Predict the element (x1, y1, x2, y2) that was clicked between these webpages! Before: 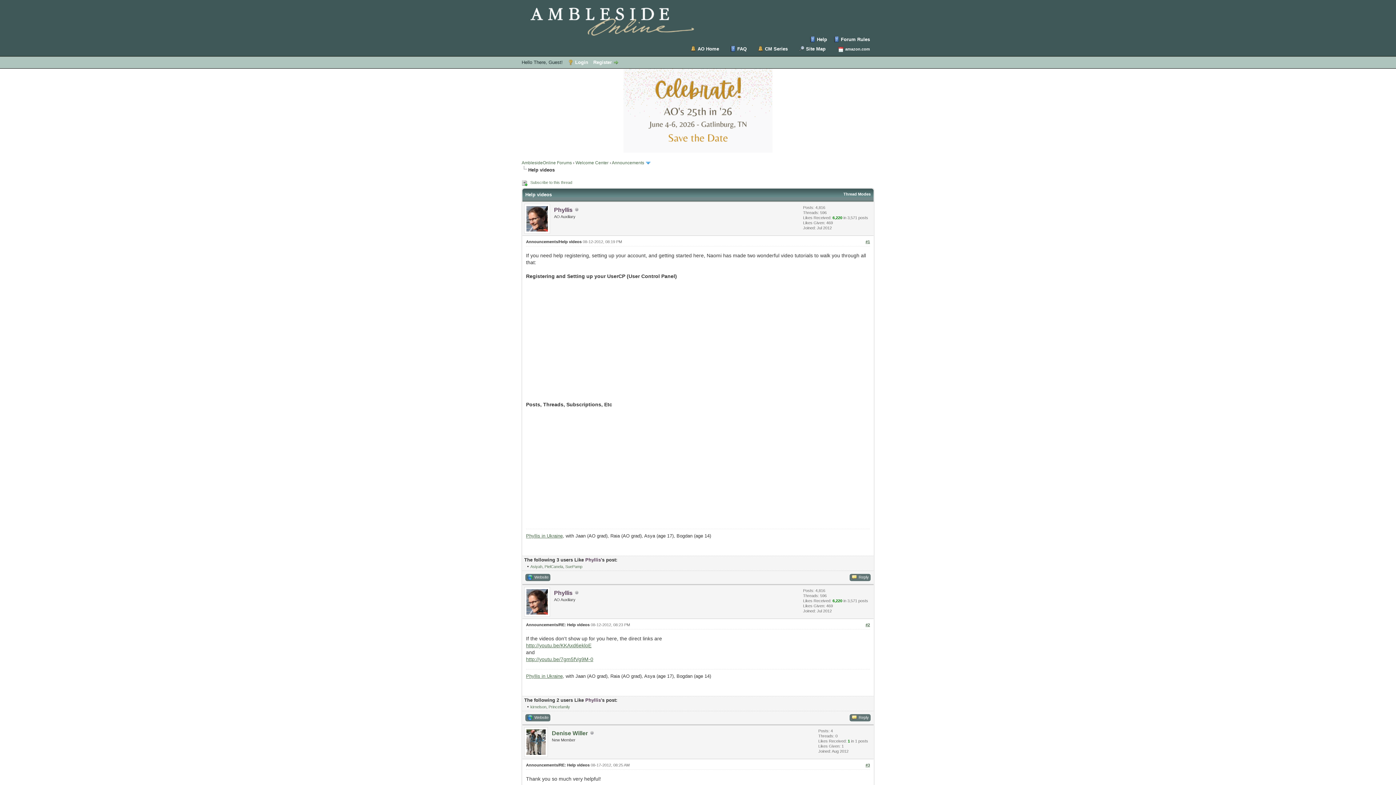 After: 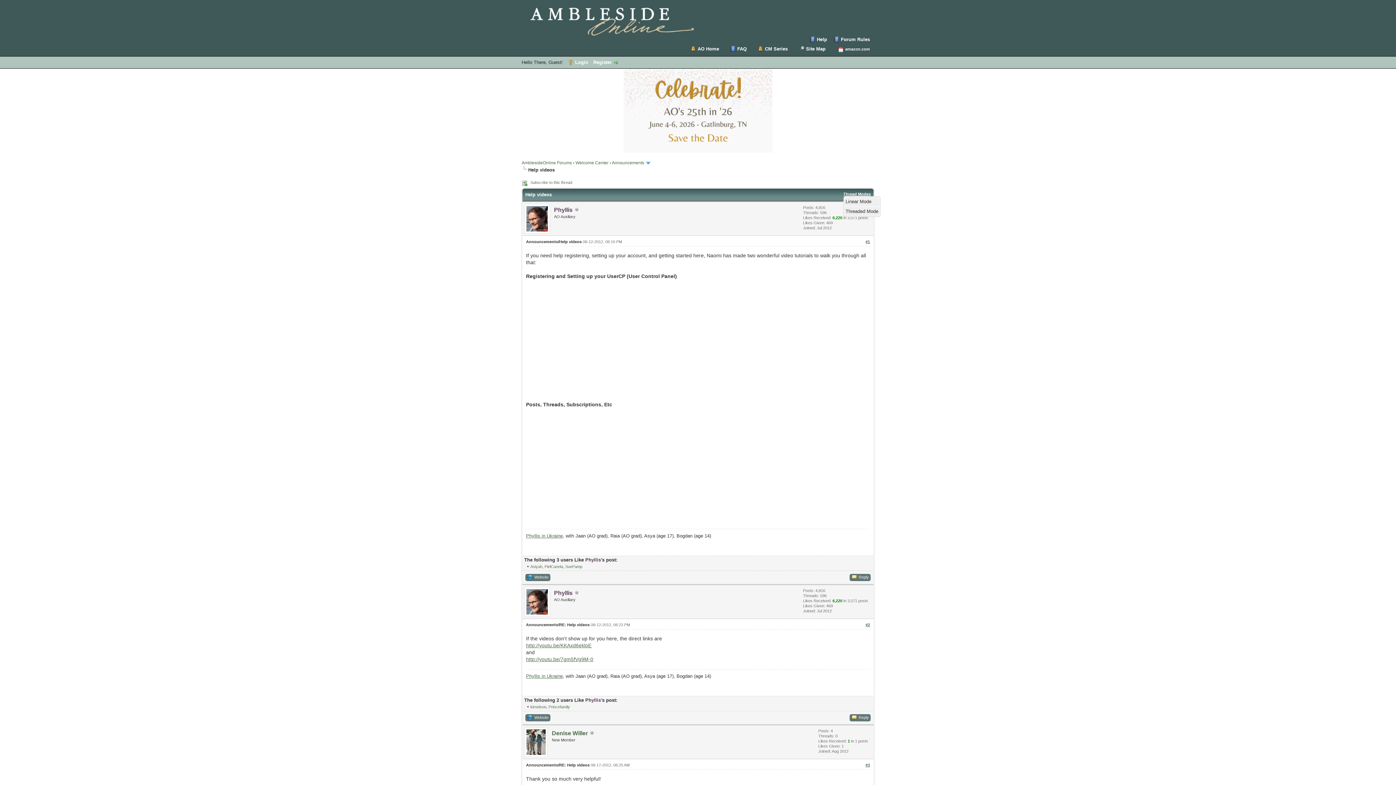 Action: label: Thread Modes bbox: (843, 191, 870, 196)